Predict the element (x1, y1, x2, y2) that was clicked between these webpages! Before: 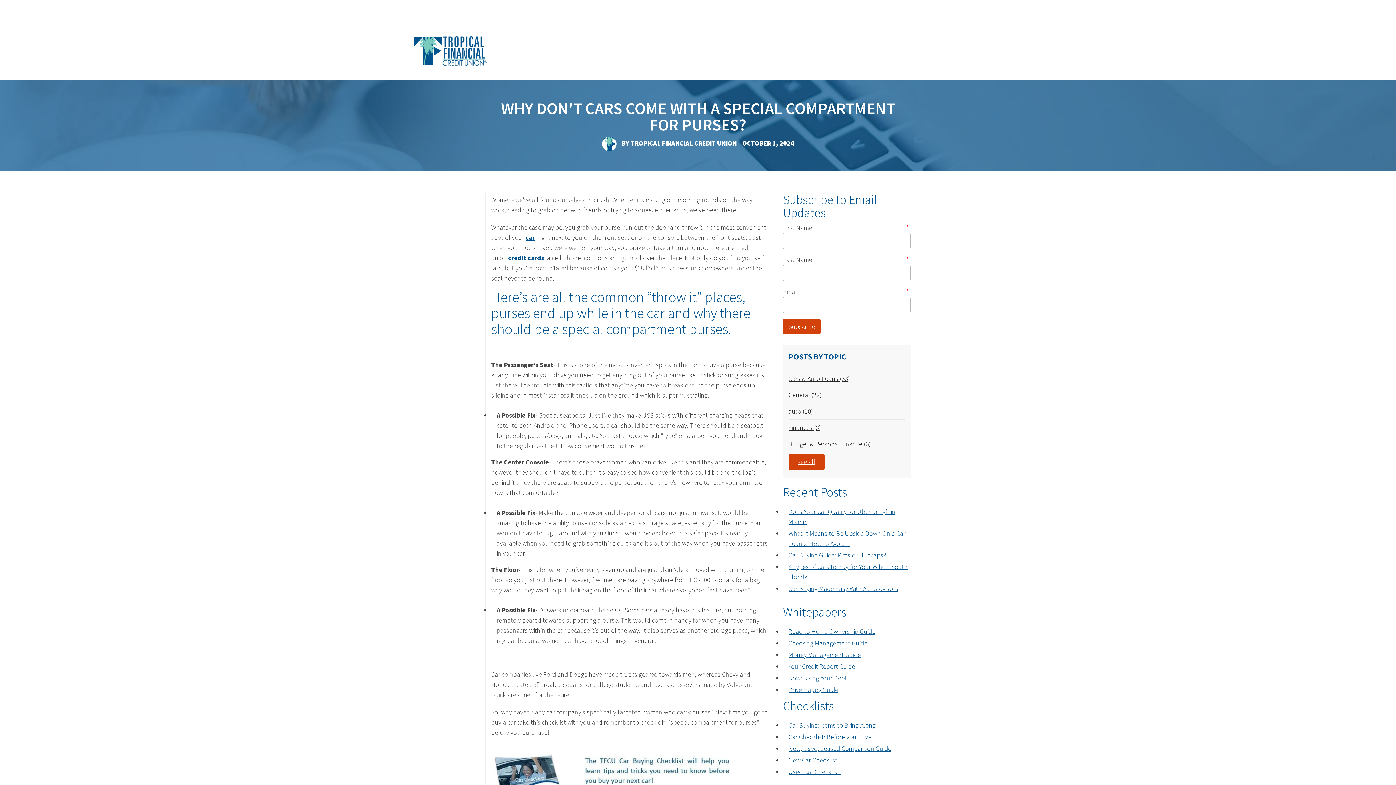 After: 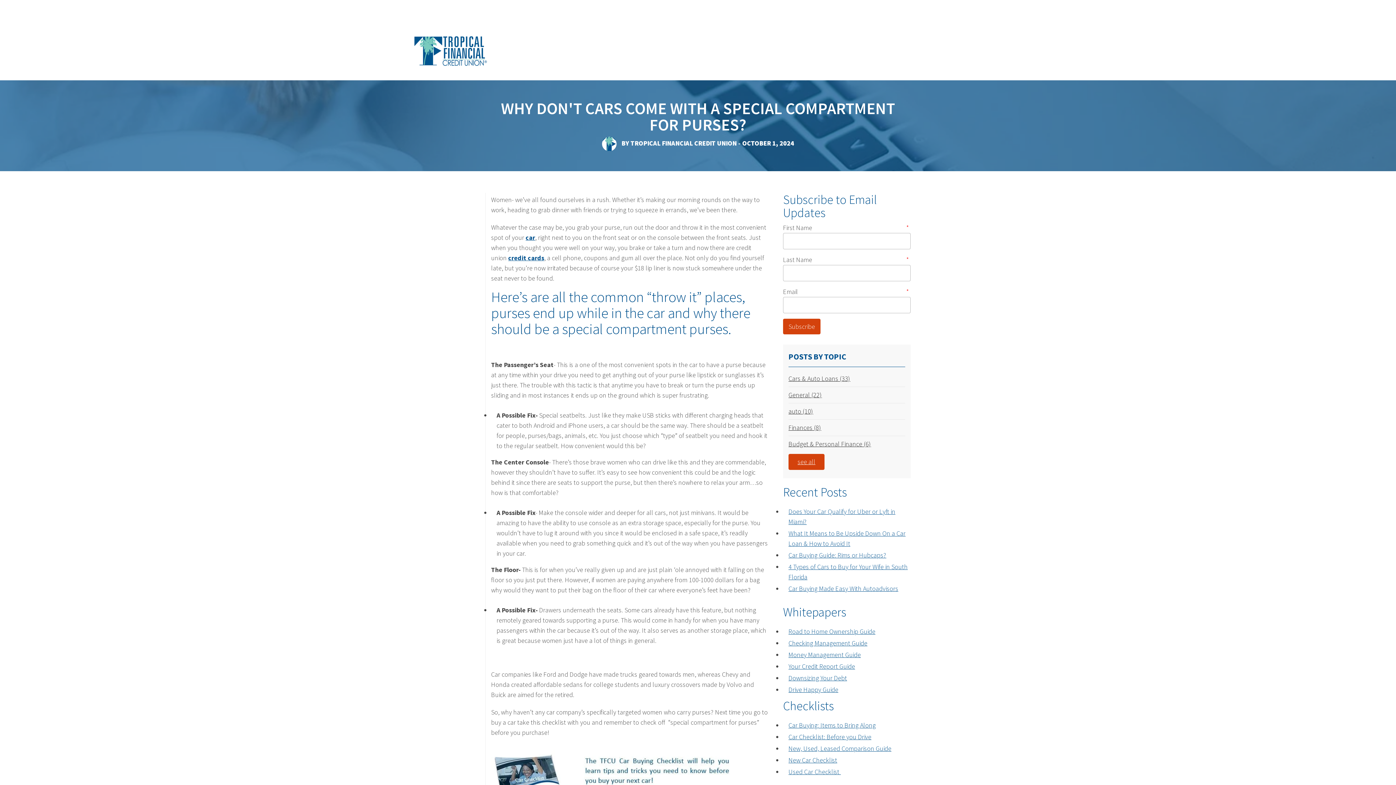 Action: label: New, Used, Leased Comparison Guide bbox: (788, 744, 891, 753)